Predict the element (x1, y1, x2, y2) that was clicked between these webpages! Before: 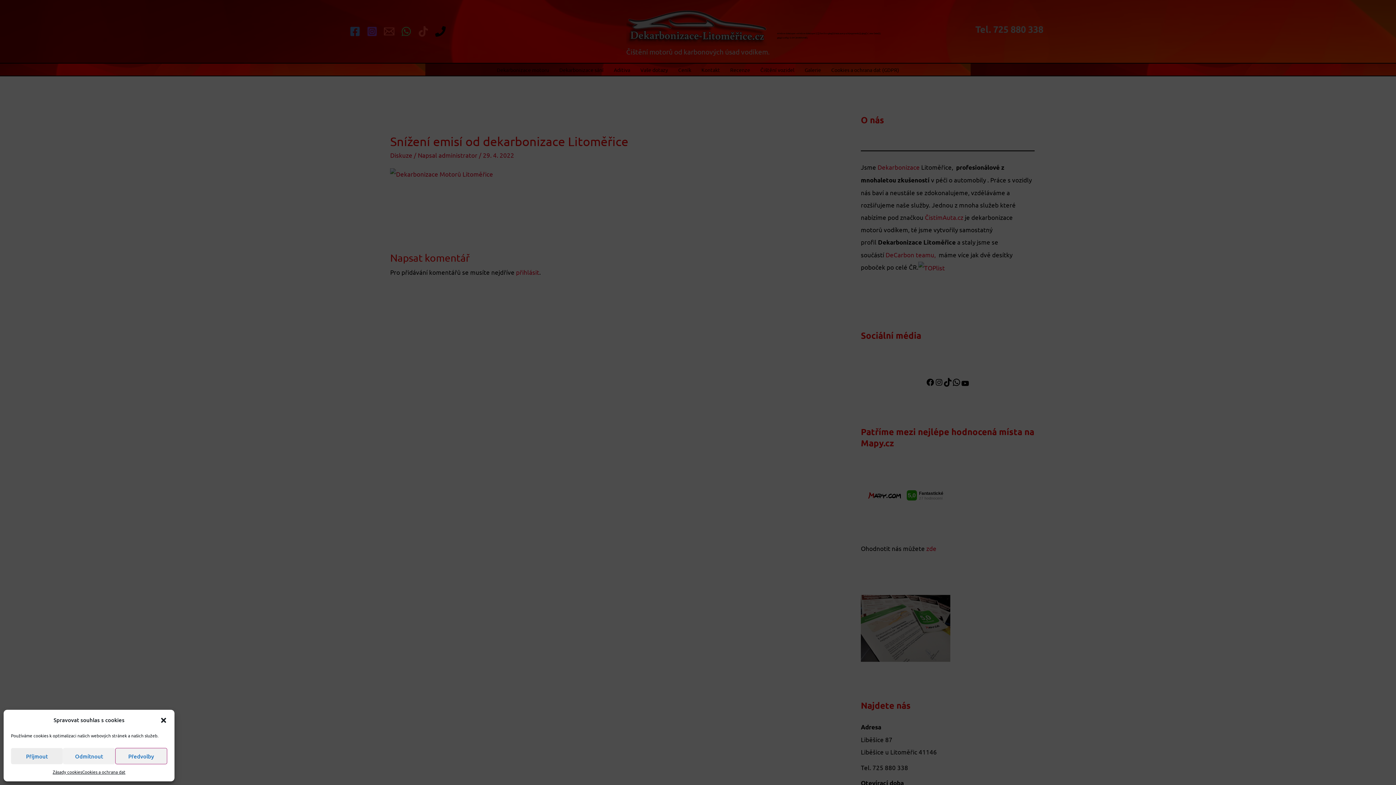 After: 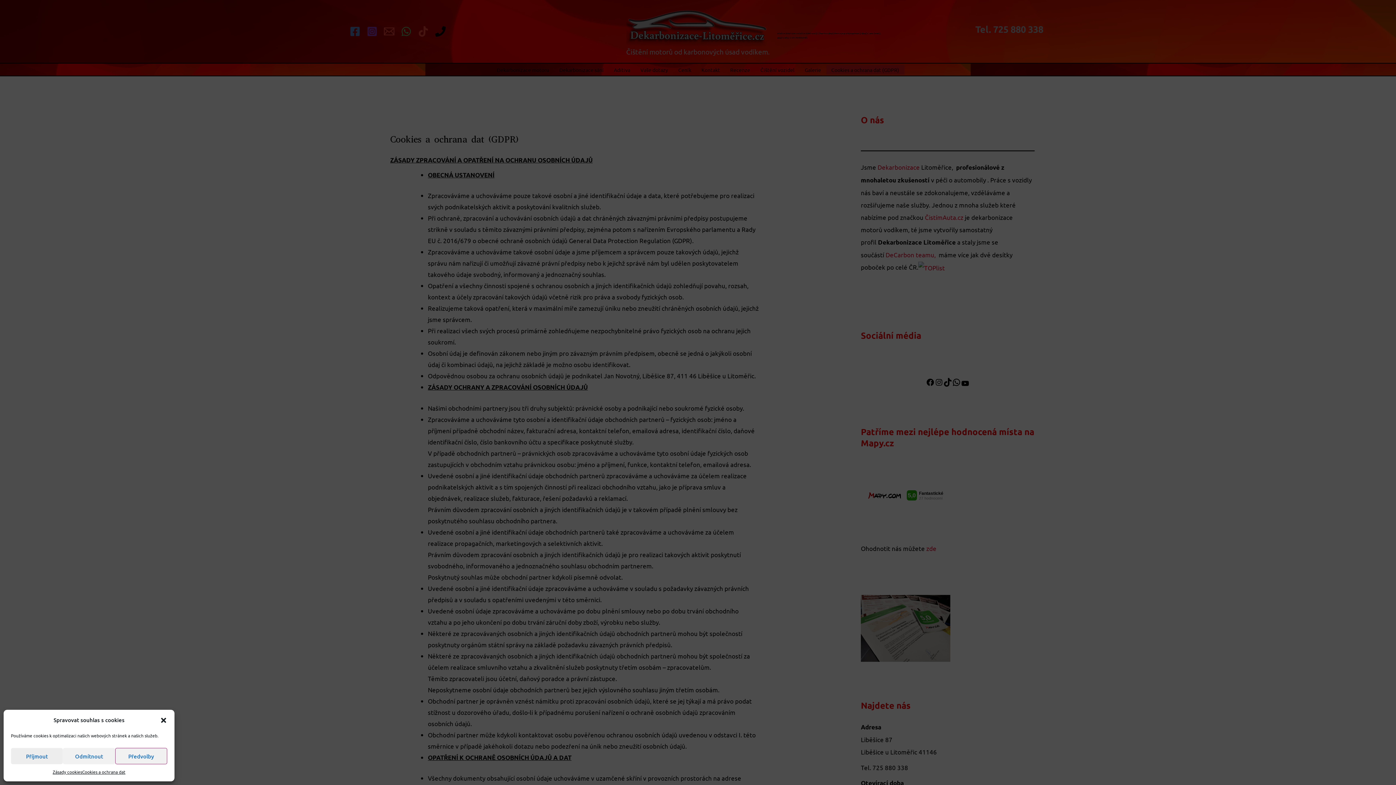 Action: label: Cookies a ochrana dat bbox: (82, 768, 125, 776)